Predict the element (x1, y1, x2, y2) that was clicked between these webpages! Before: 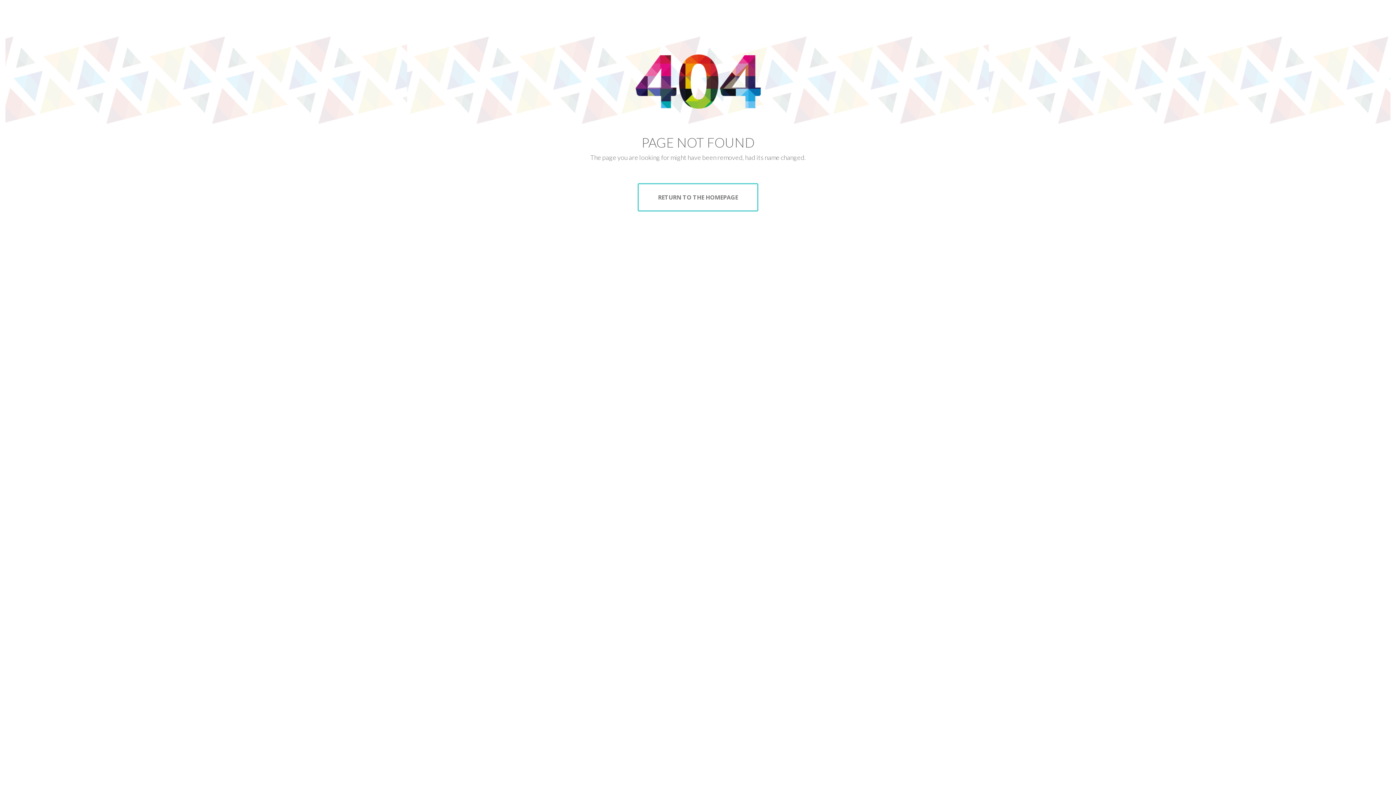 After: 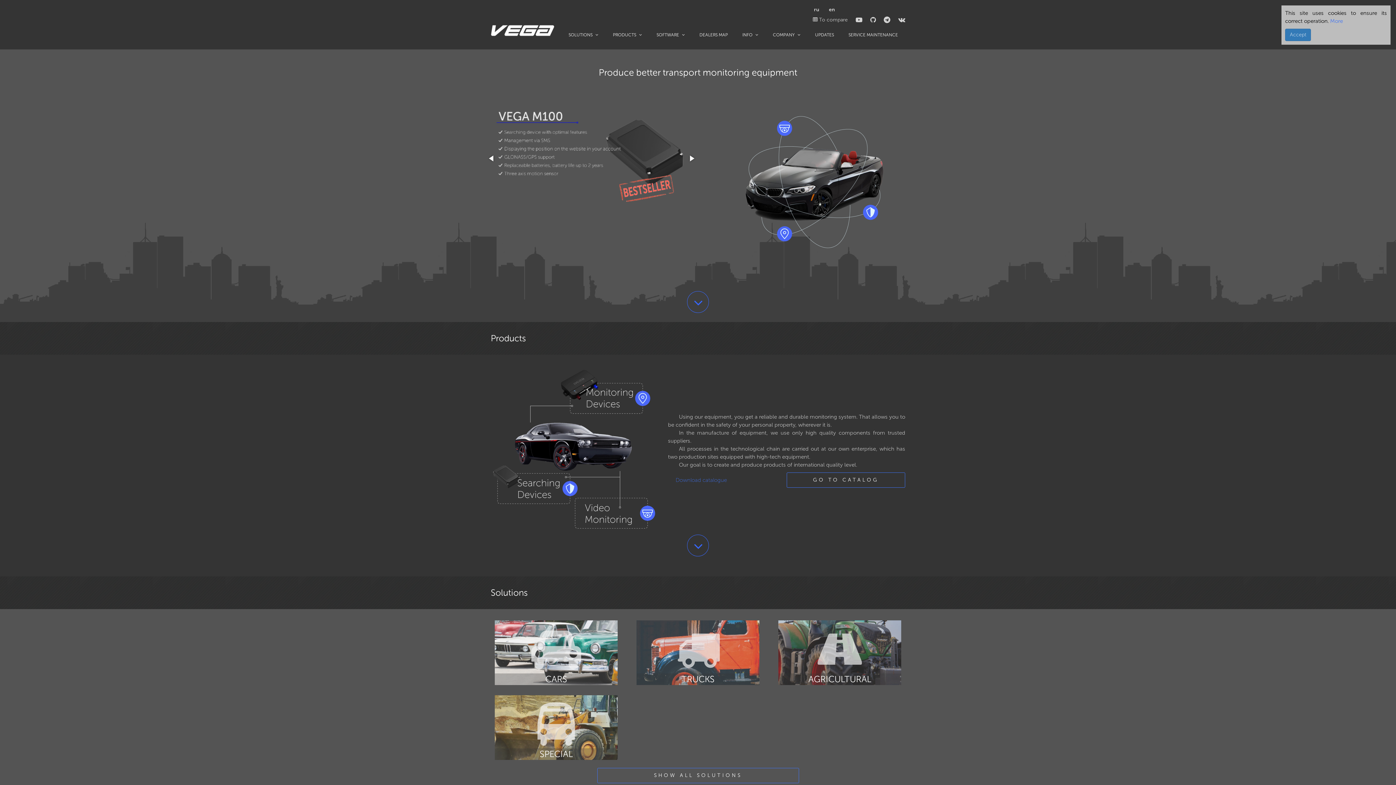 Action: label: RETURN TO THE HOMEPAGE bbox: (637, 183, 758, 211)